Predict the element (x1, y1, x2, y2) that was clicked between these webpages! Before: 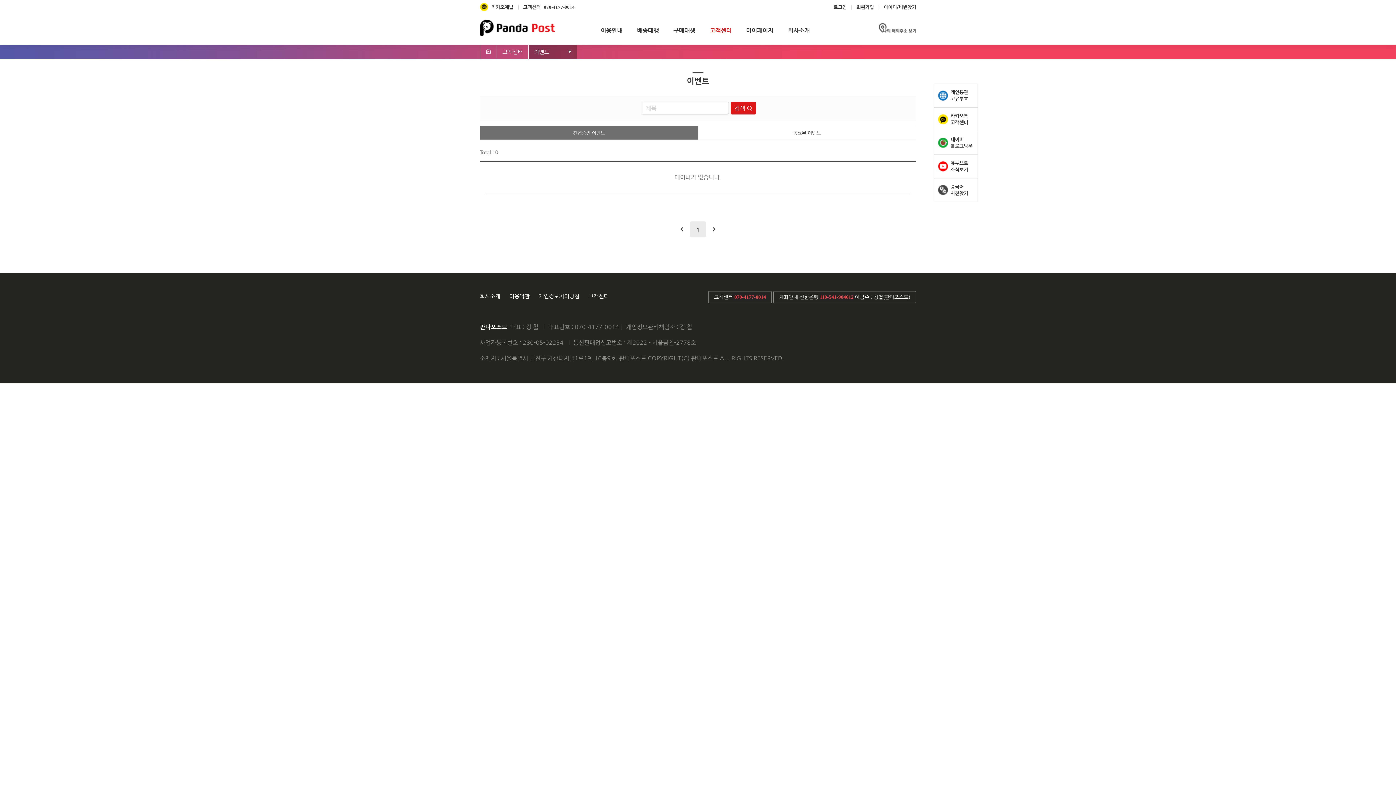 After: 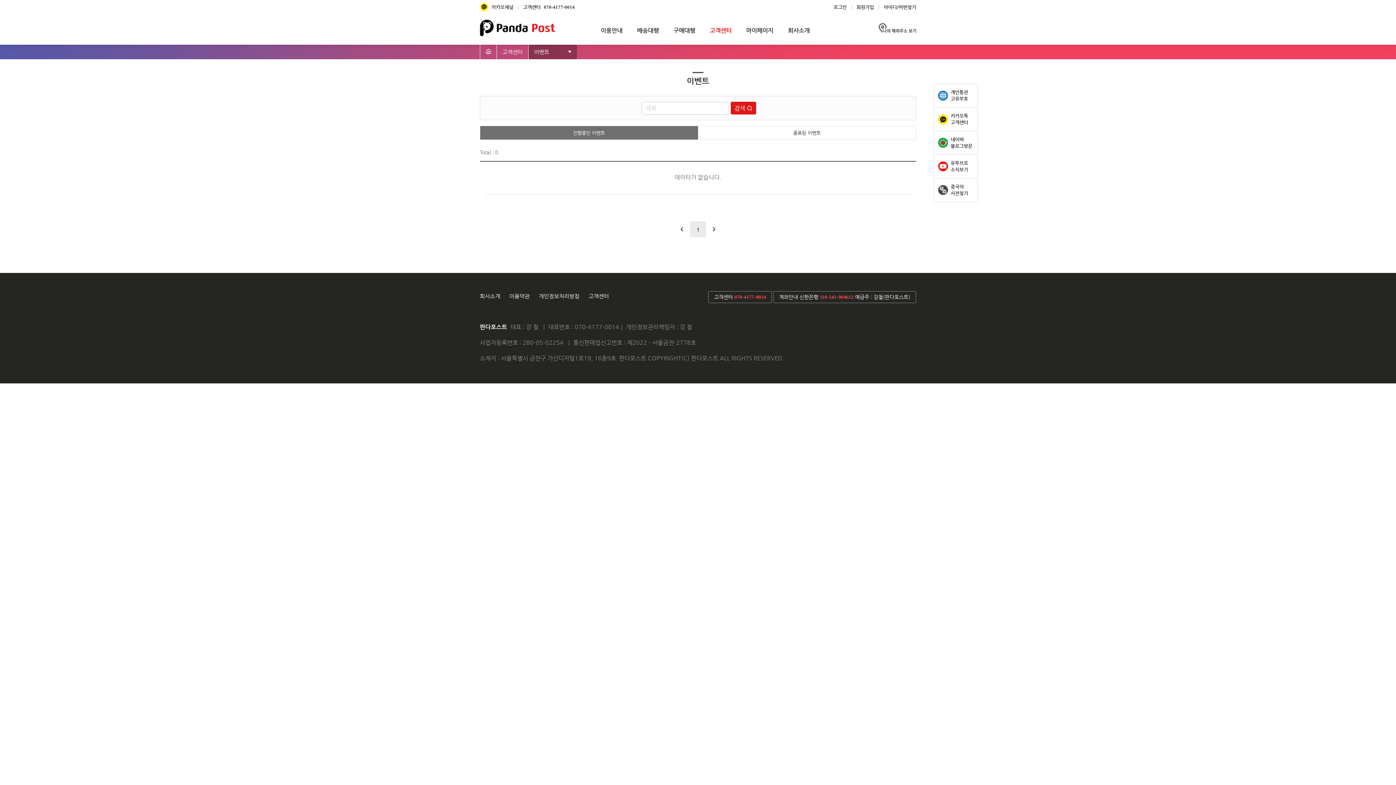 Action: label: 유투브로
소식보기 bbox: (934, 154, 977, 178)